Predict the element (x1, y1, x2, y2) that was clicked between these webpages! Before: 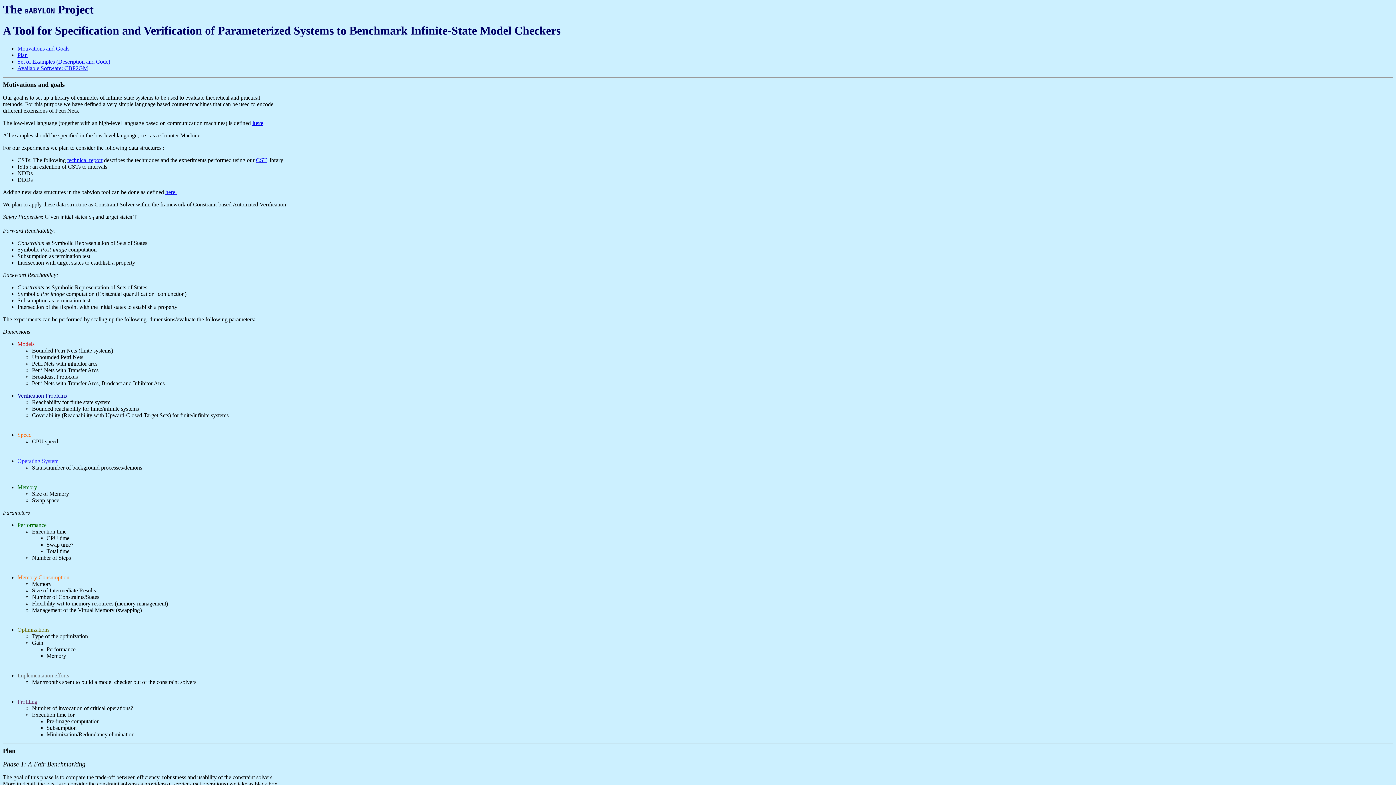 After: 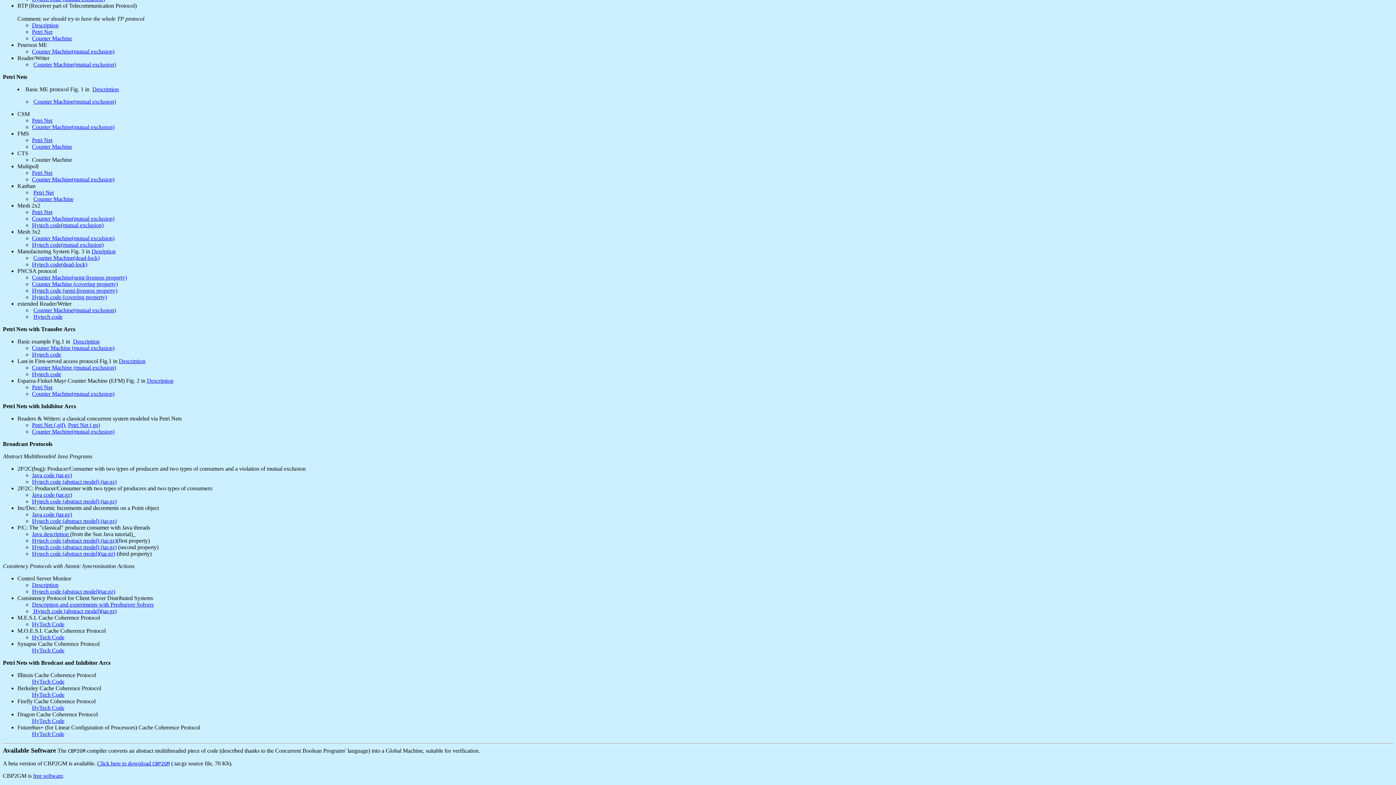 Action: bbox: (17, 65, 88, 71) label: Available Software: CBP2GM